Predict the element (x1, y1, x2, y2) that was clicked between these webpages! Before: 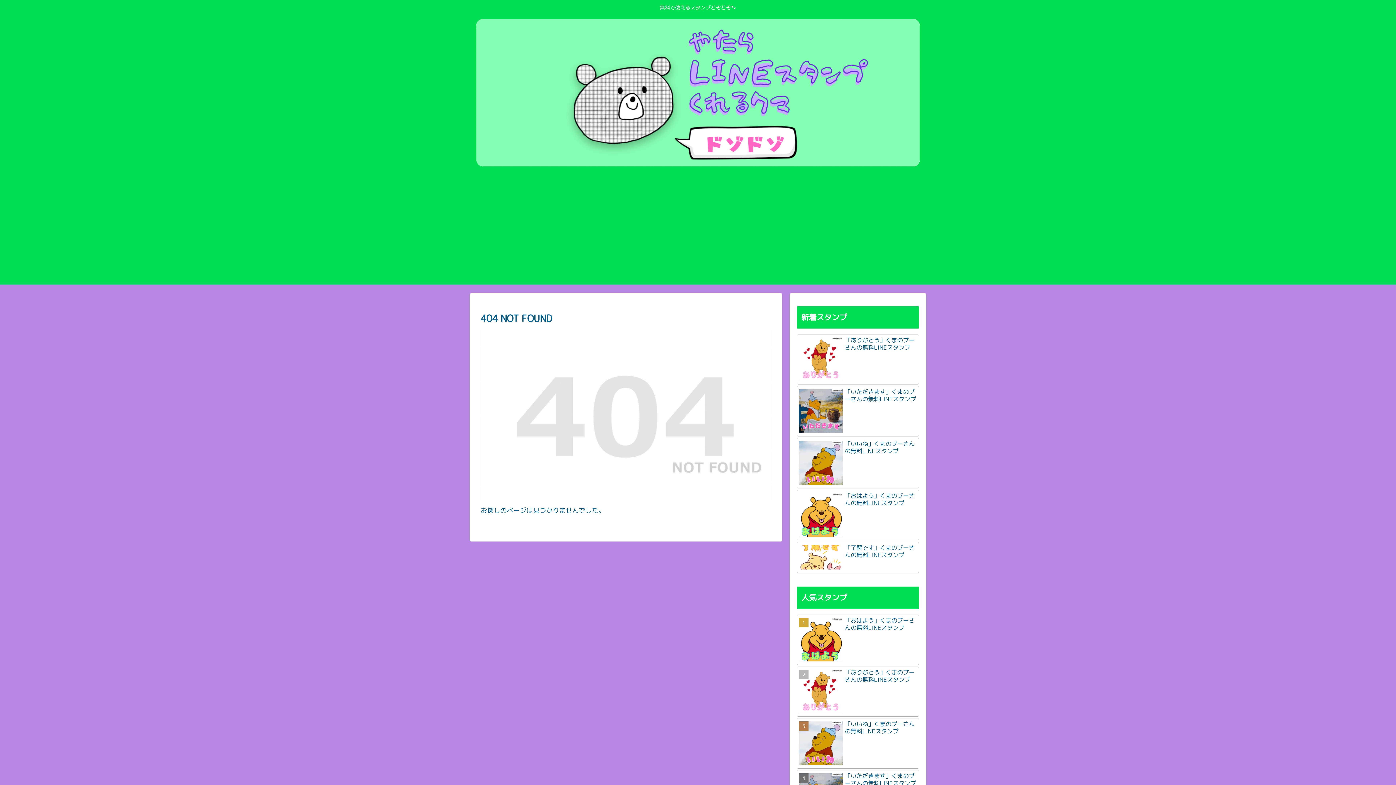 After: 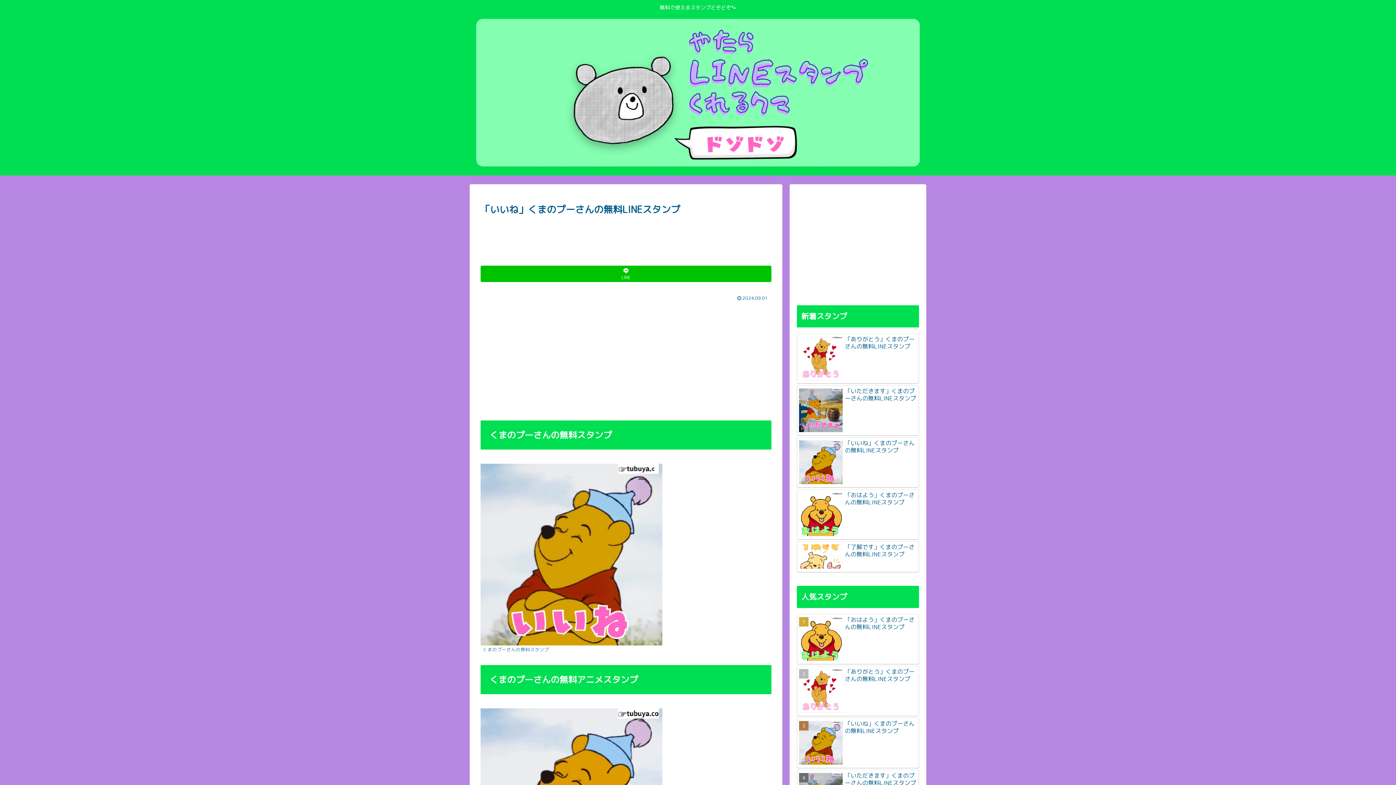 Action: bbox: (797, 438, 919, 488) label: 「いいね」くまのプーさんの無料LINEスタンプ